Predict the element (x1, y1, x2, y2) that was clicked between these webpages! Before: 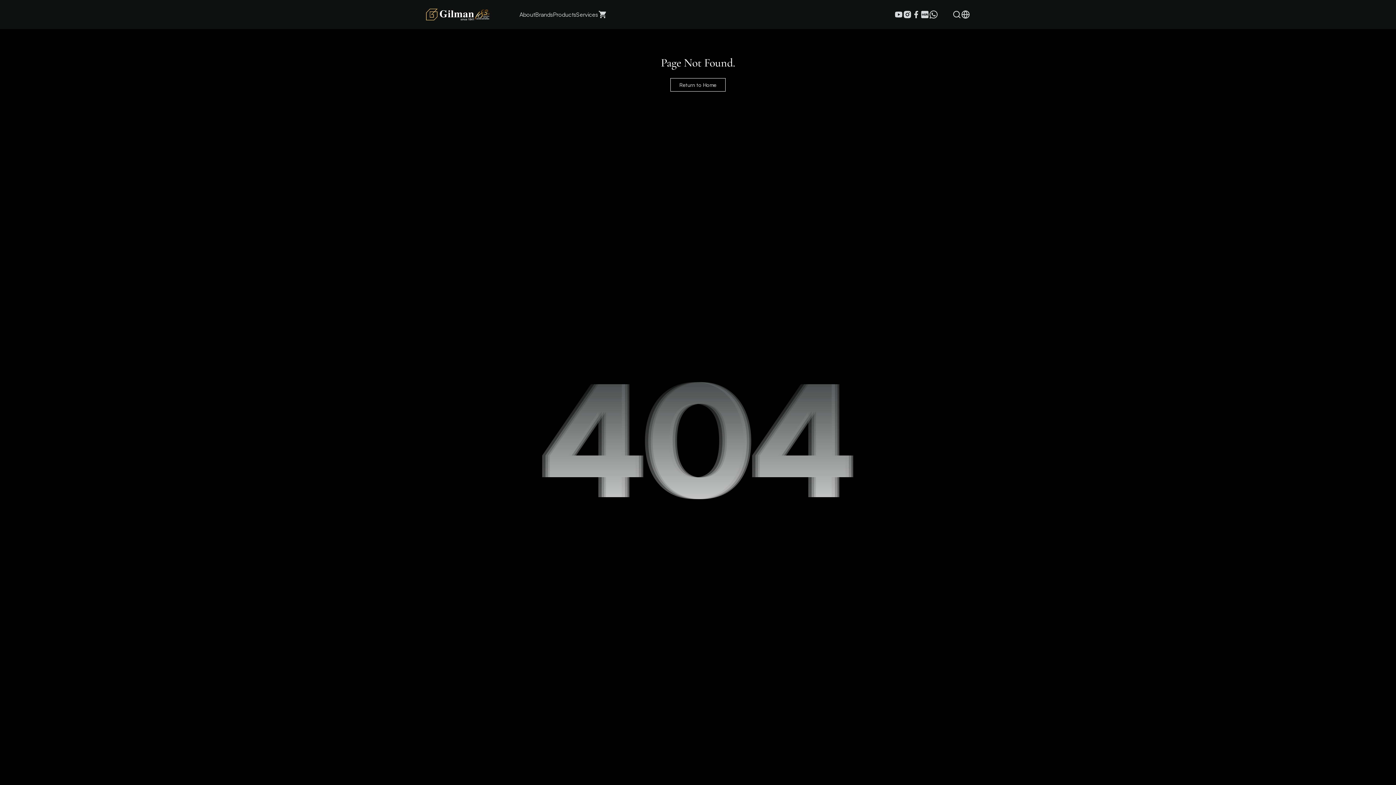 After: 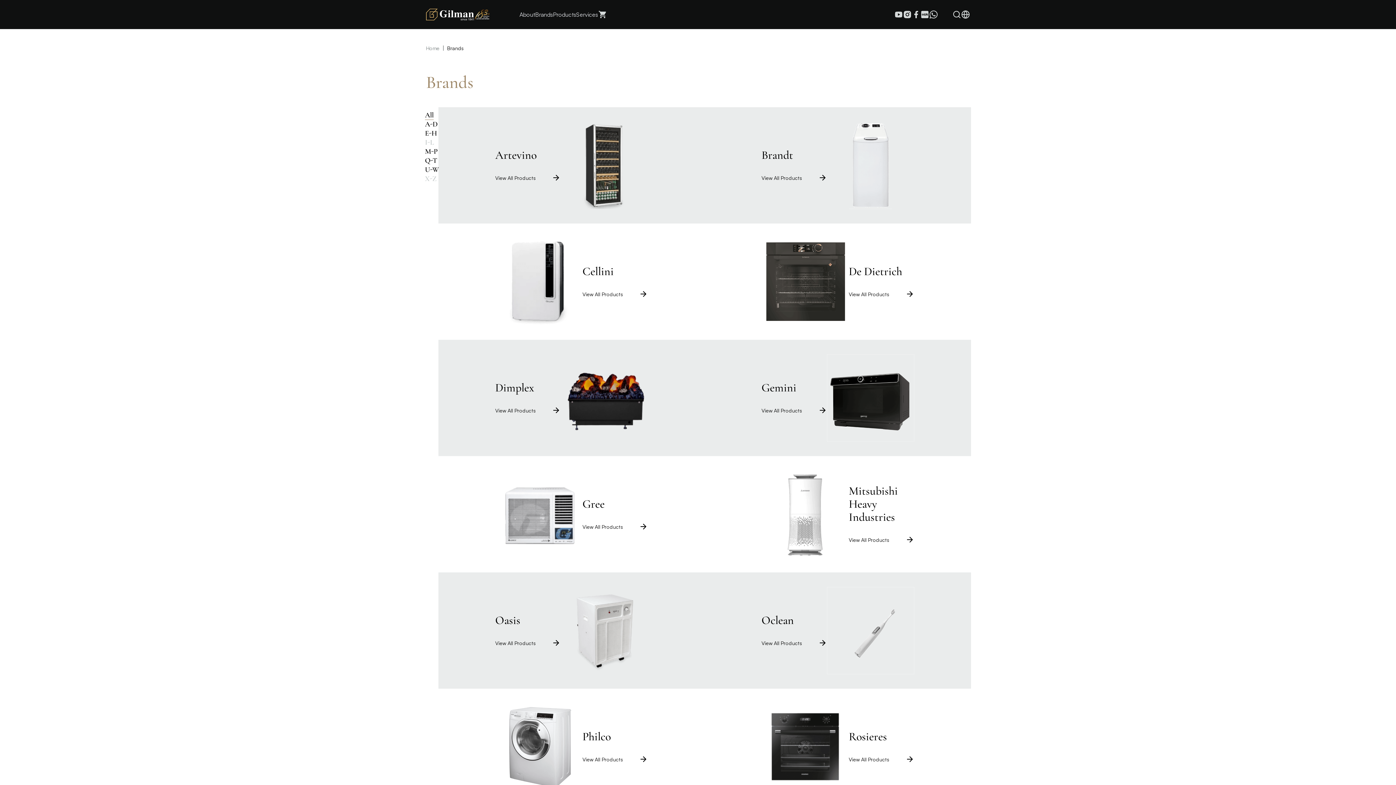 Action: bbox: (535, 0, 553, 29) label: Brands